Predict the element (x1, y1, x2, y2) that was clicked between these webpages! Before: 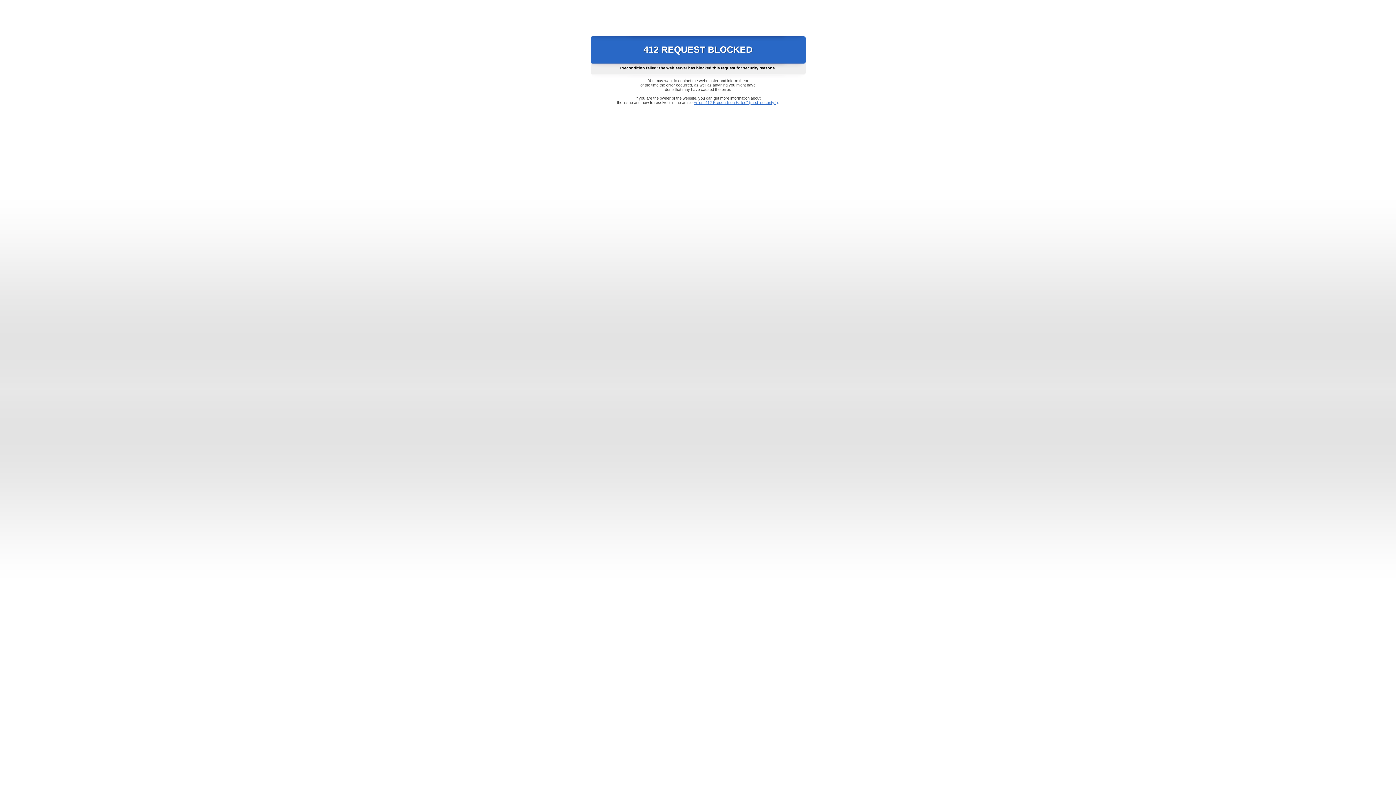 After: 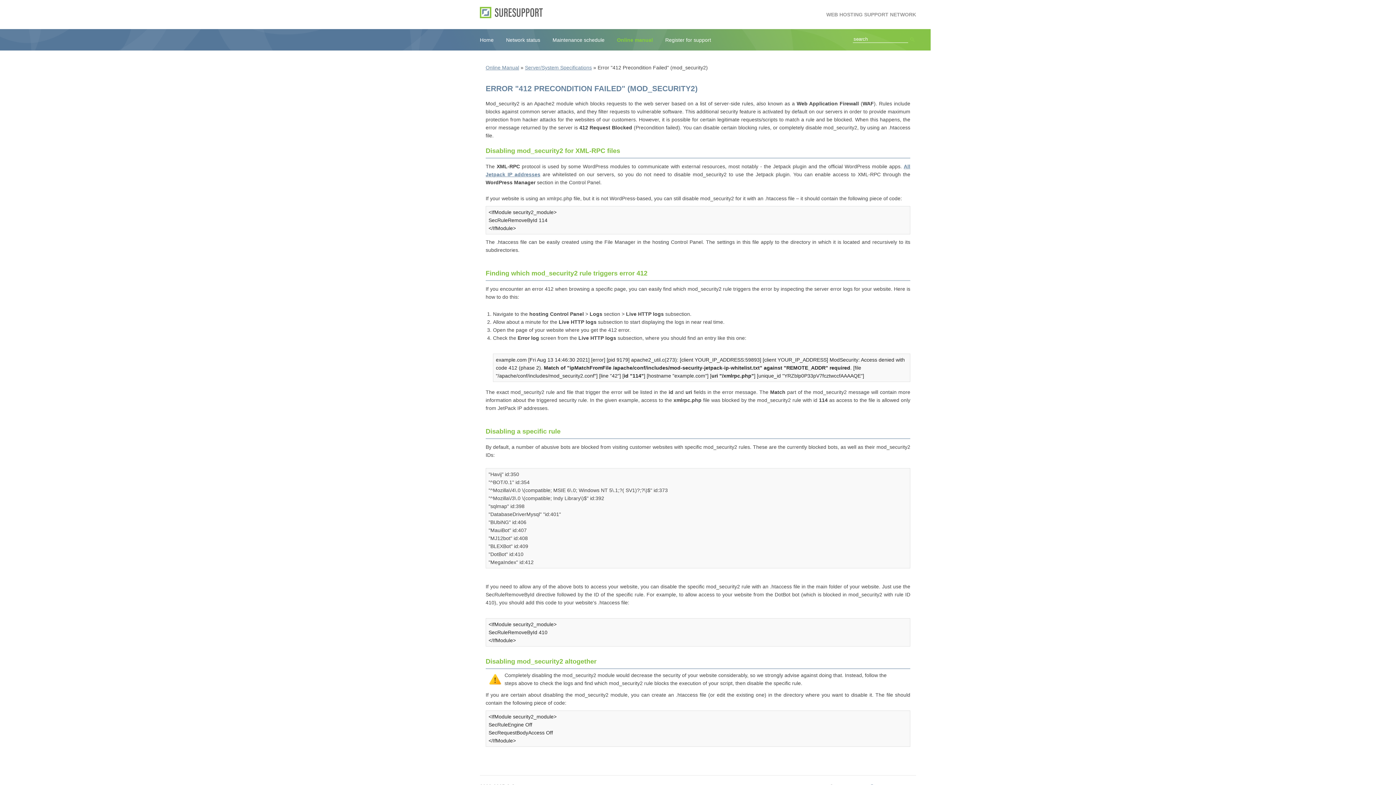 Action: bbox: (693, 100, 778, 104) label: Error "412 Precondition Failed" (mod_security2)